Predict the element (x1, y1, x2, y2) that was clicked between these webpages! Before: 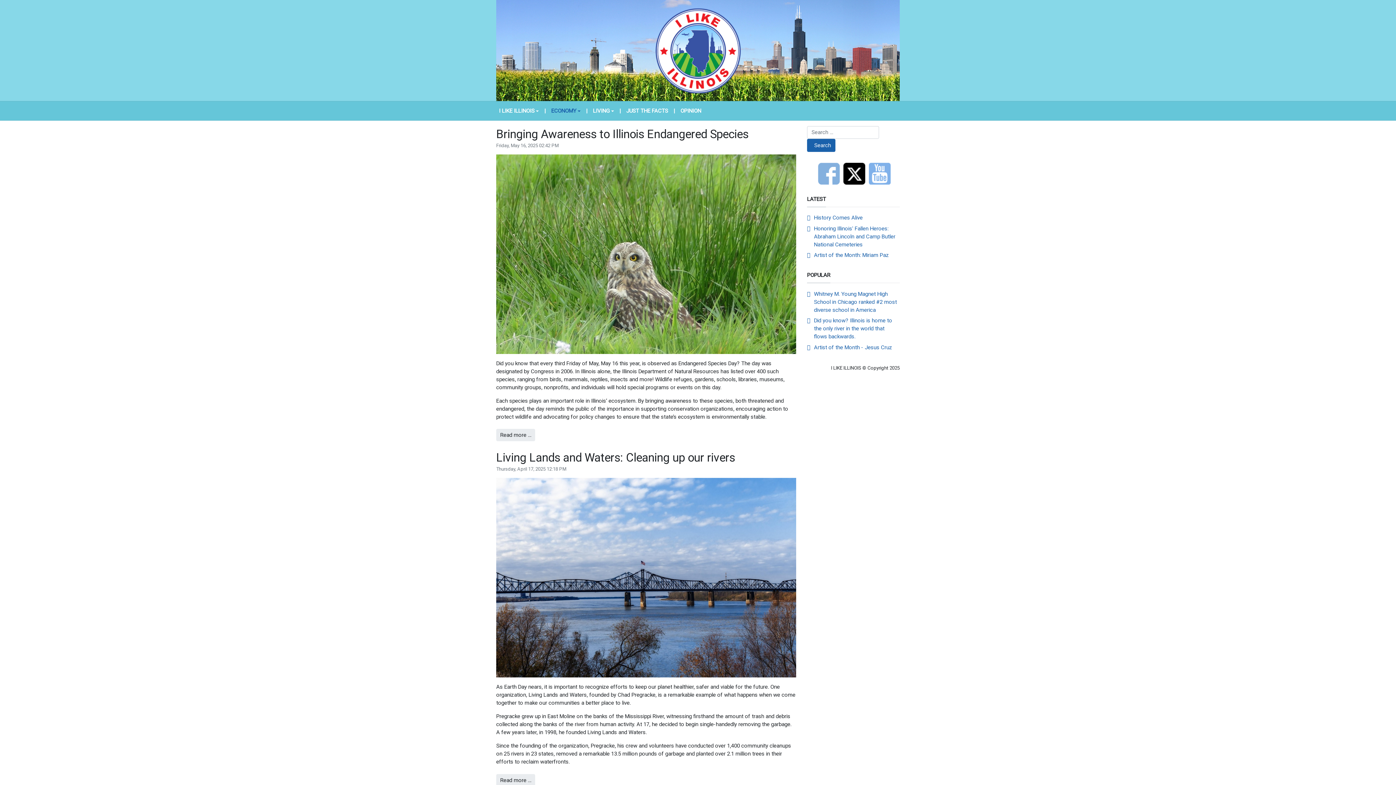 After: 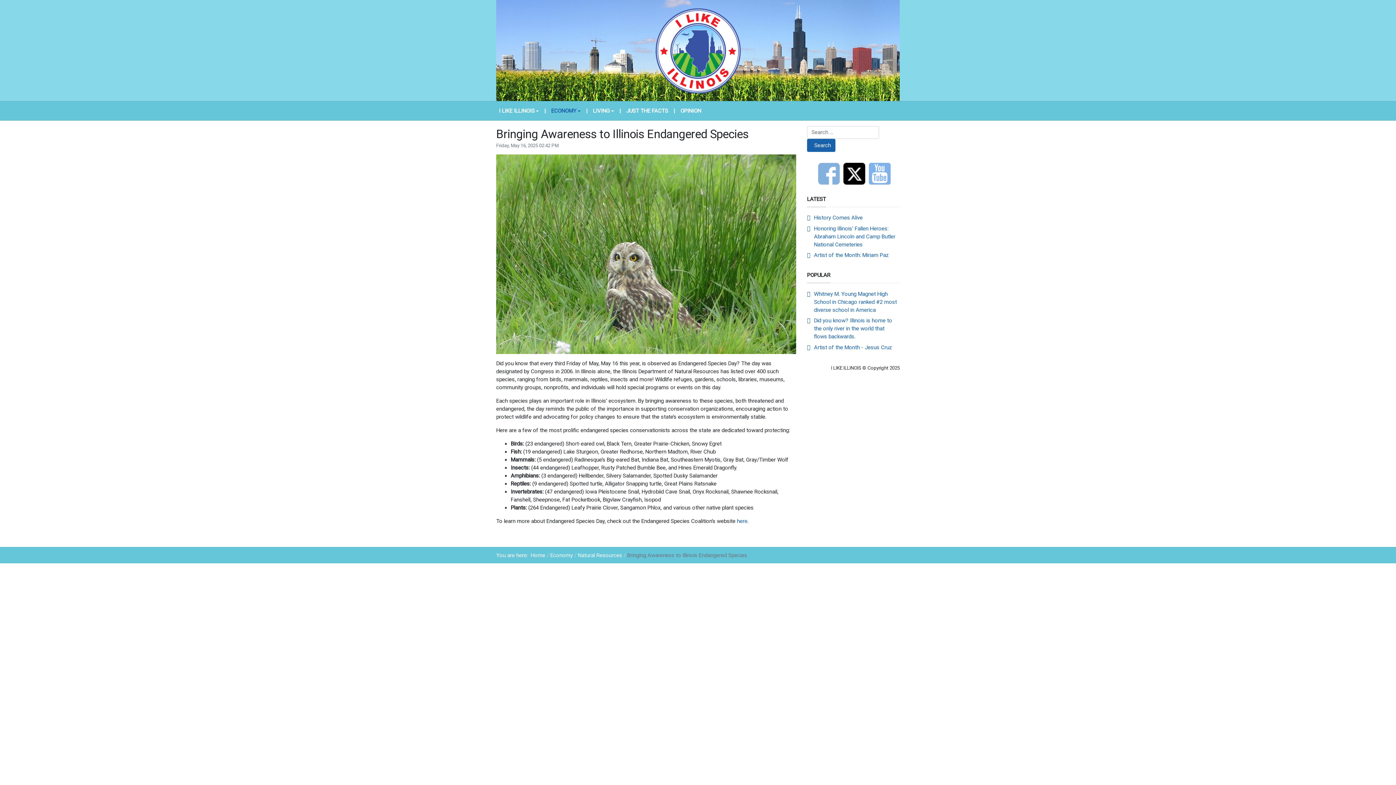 Action: label: Bringing Awareness to Illinois Endangered Species bbox: (496, 127, 748, 140)